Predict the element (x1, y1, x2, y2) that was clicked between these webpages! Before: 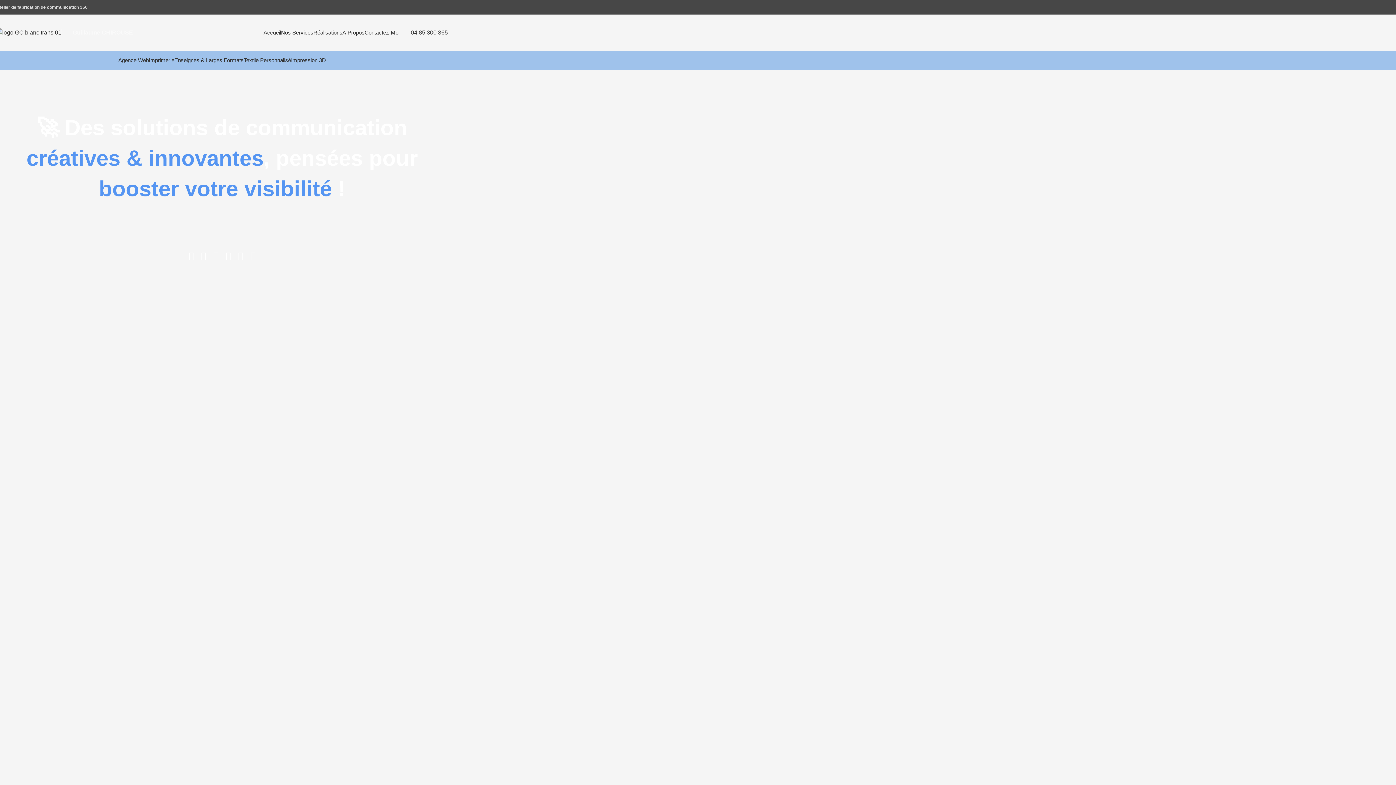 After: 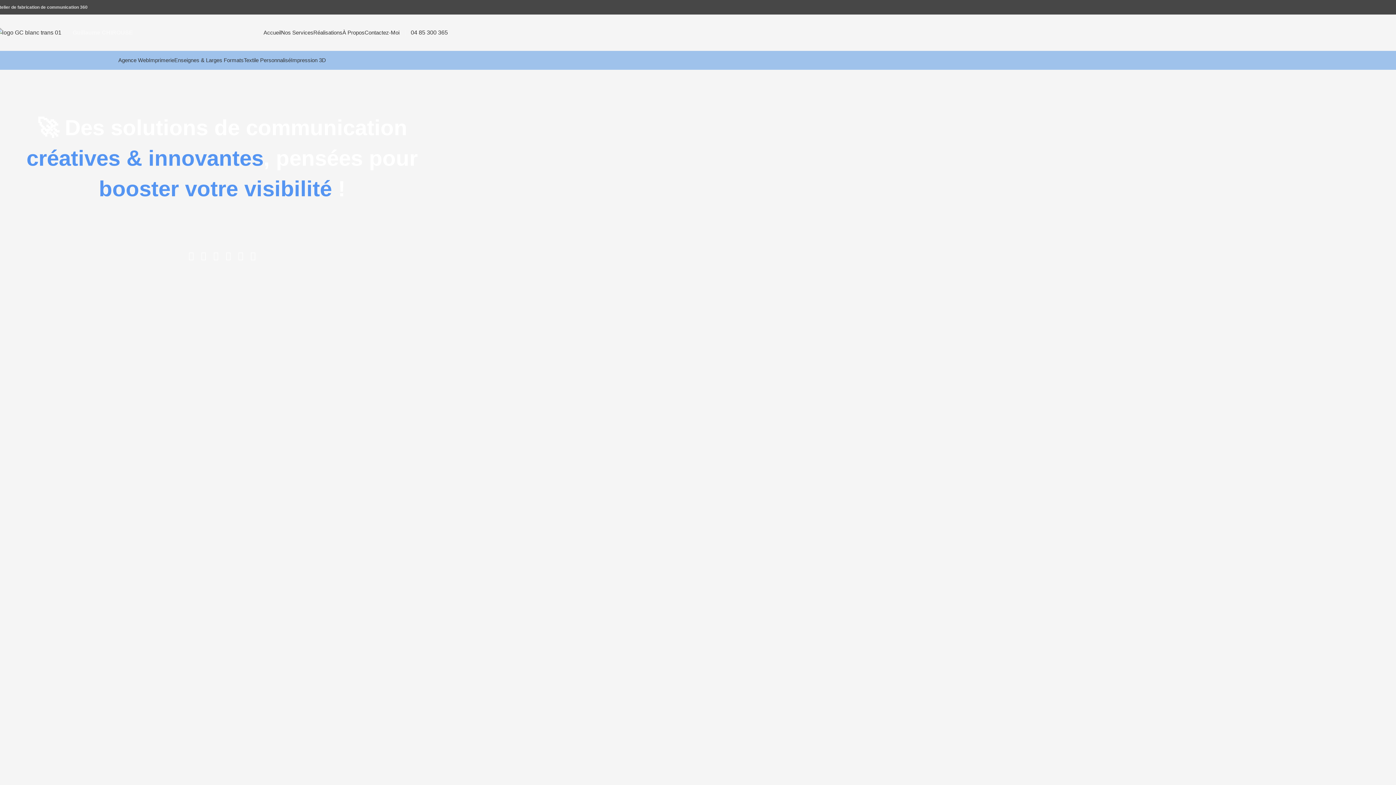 Action: label: À Propos bbox: (342, 25, 364, 39)